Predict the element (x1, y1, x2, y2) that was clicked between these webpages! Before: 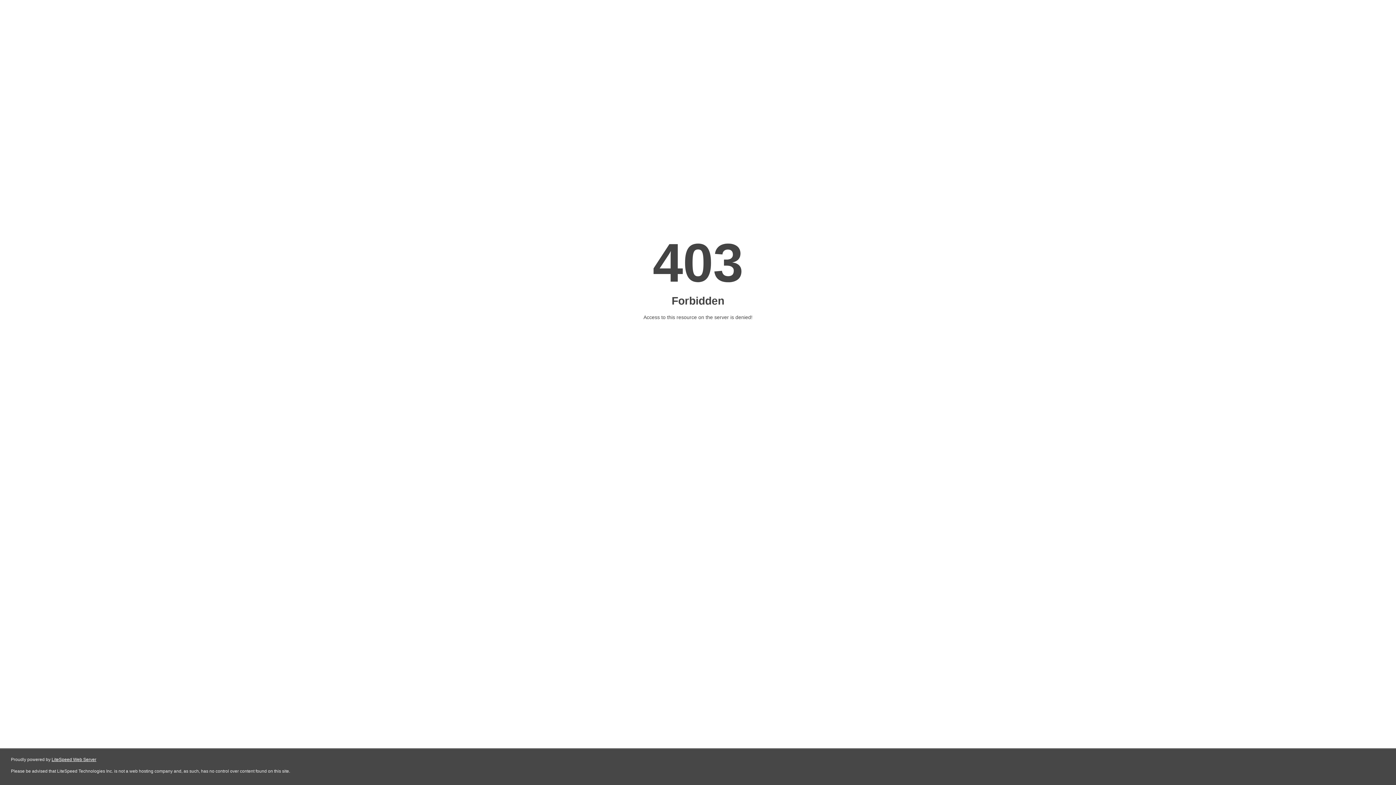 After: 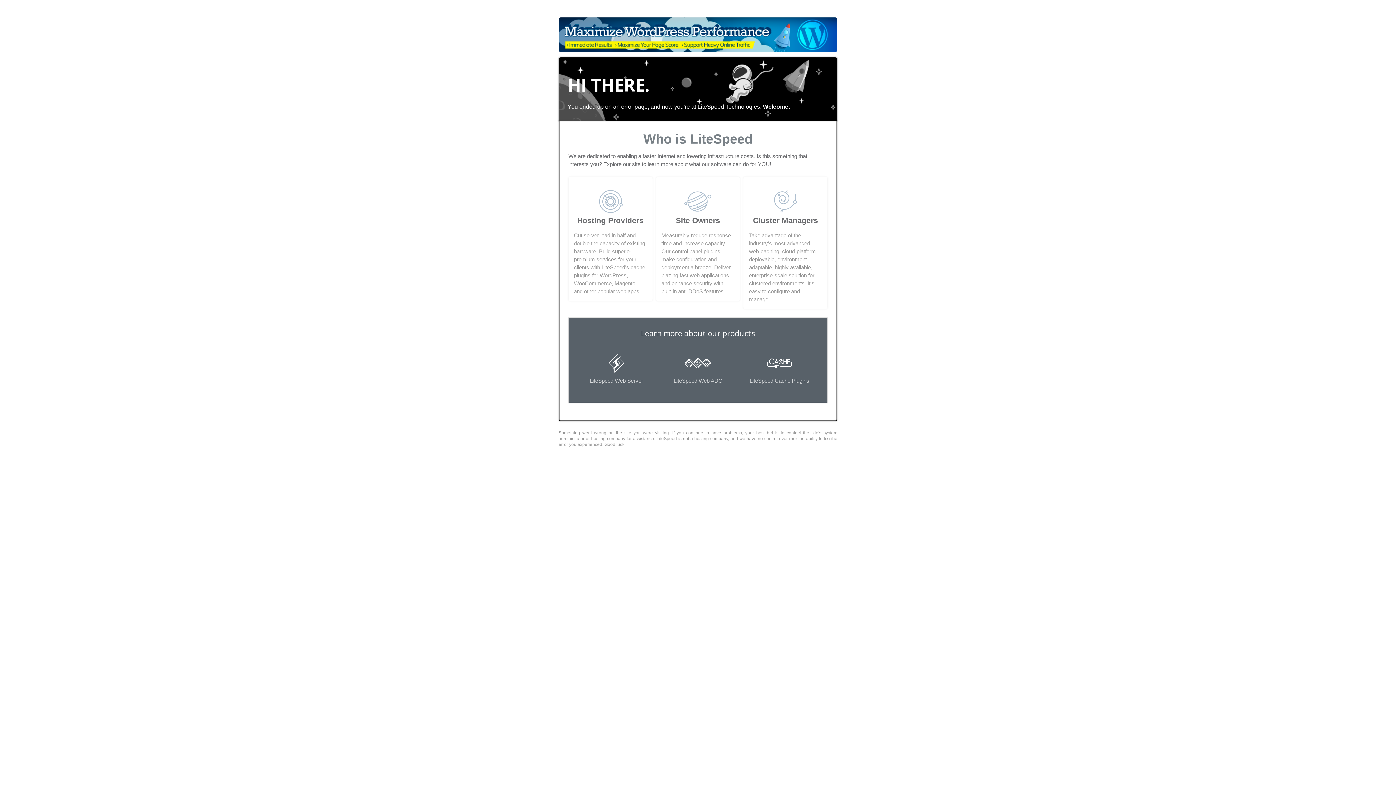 Action: bbox: (51, 757, 96, 762) label: LiteSpeed Web Server